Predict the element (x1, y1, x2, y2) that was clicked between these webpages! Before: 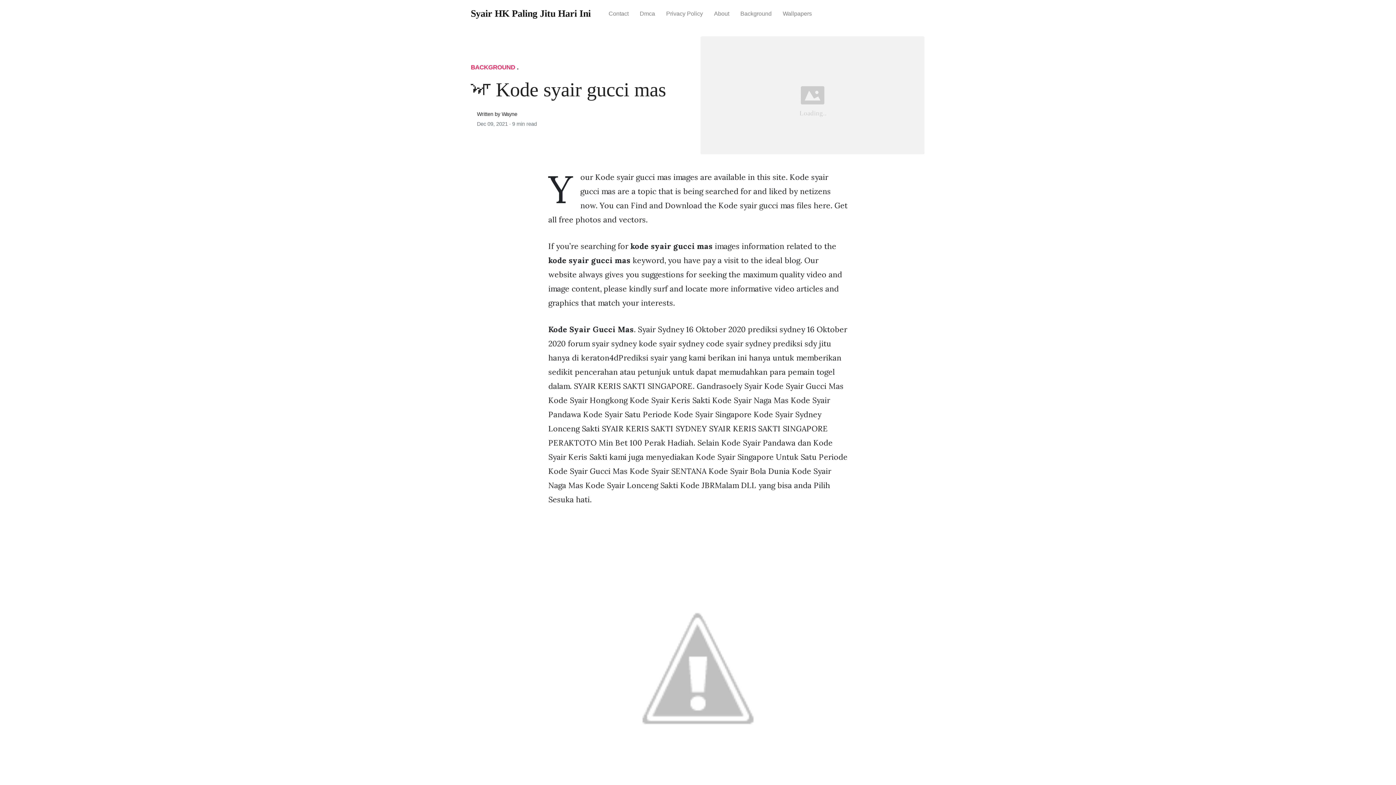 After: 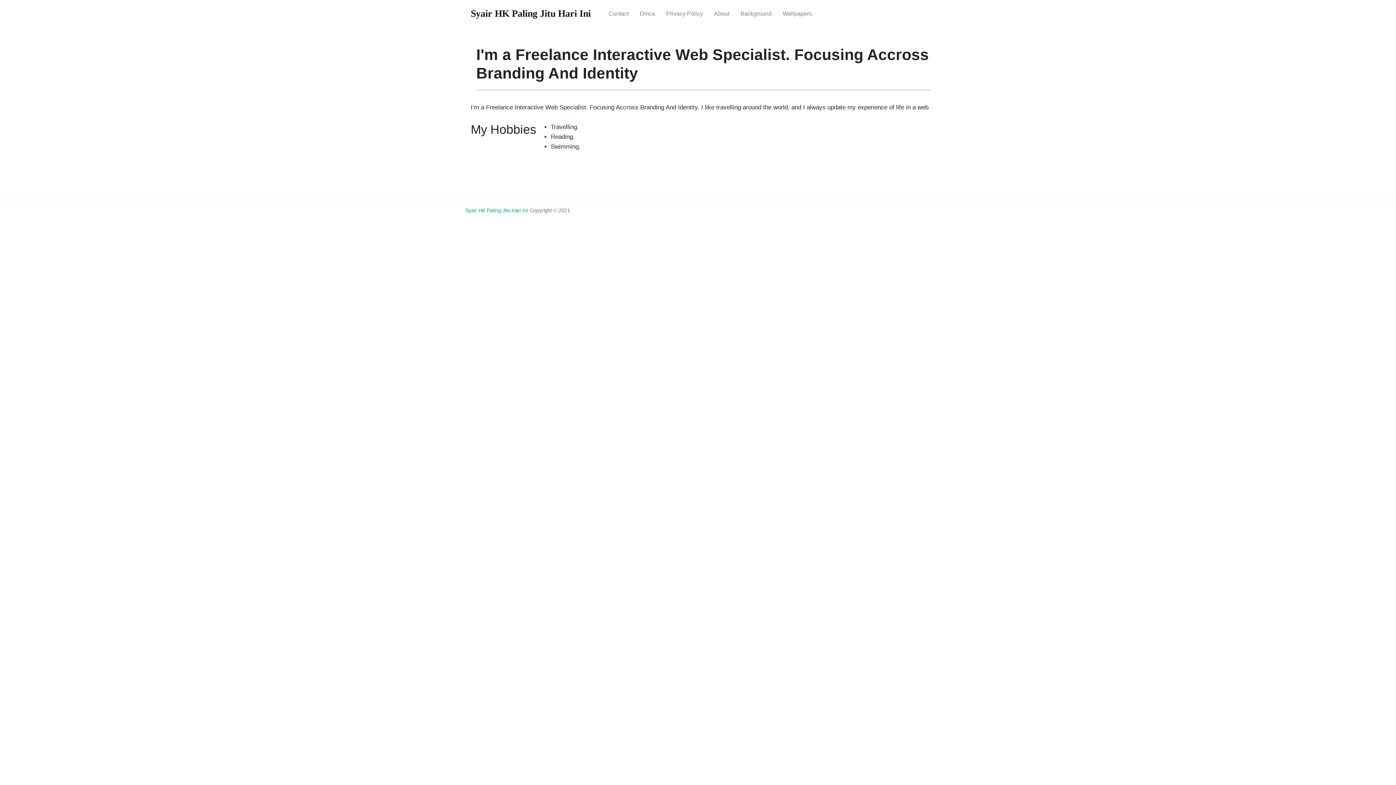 Action: bbox: (708, 4, 735, 23) label: About